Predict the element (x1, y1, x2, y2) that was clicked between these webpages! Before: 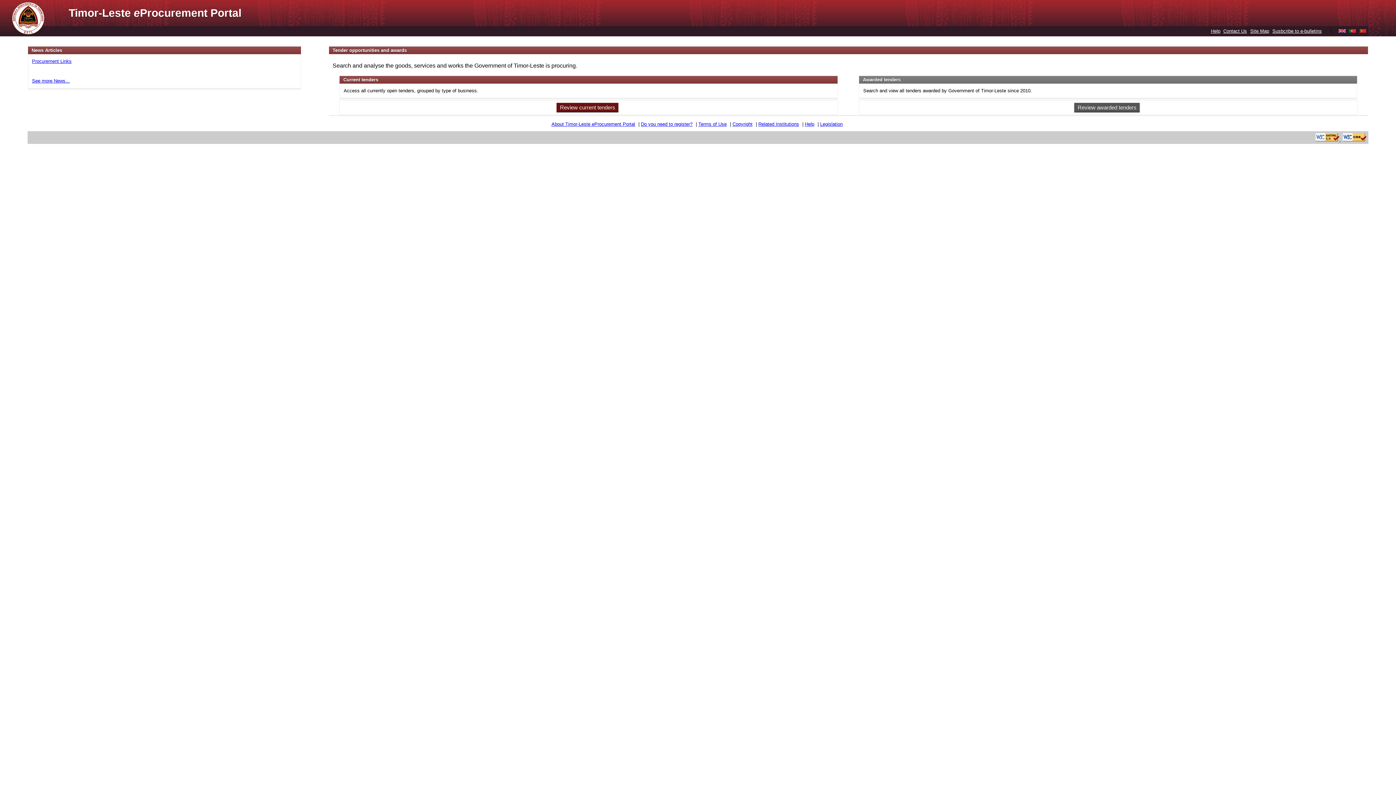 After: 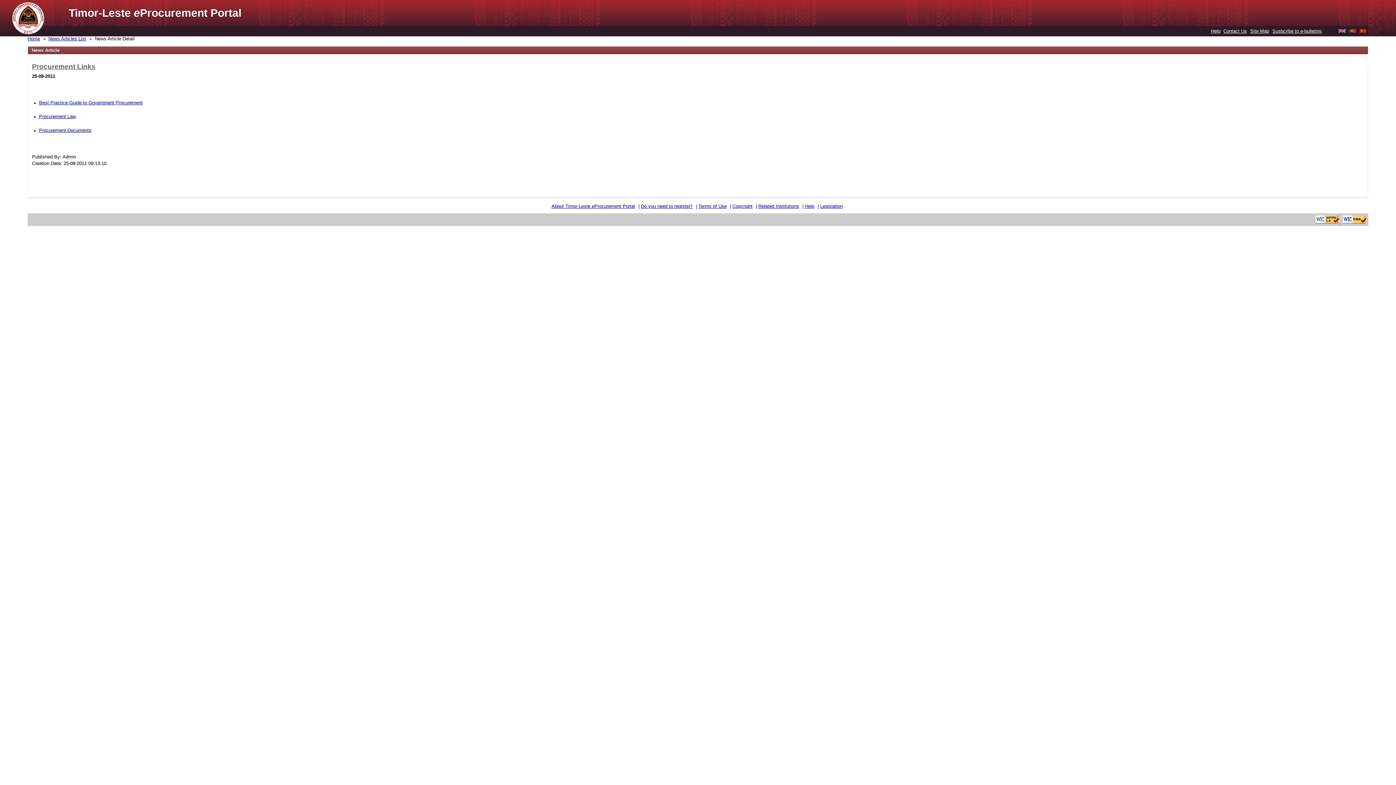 Action: label: Procurement Links
 bbox: (32, 58, 71, 64)